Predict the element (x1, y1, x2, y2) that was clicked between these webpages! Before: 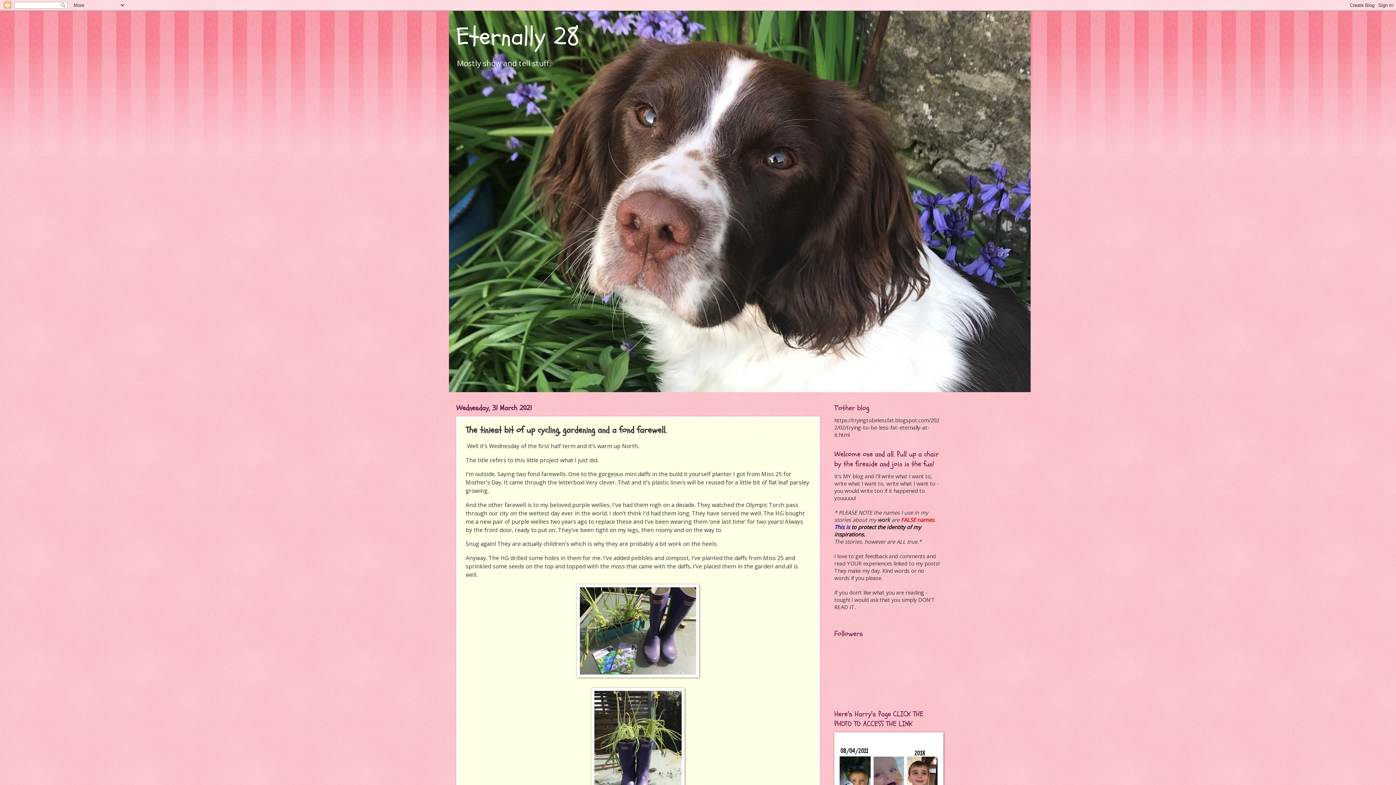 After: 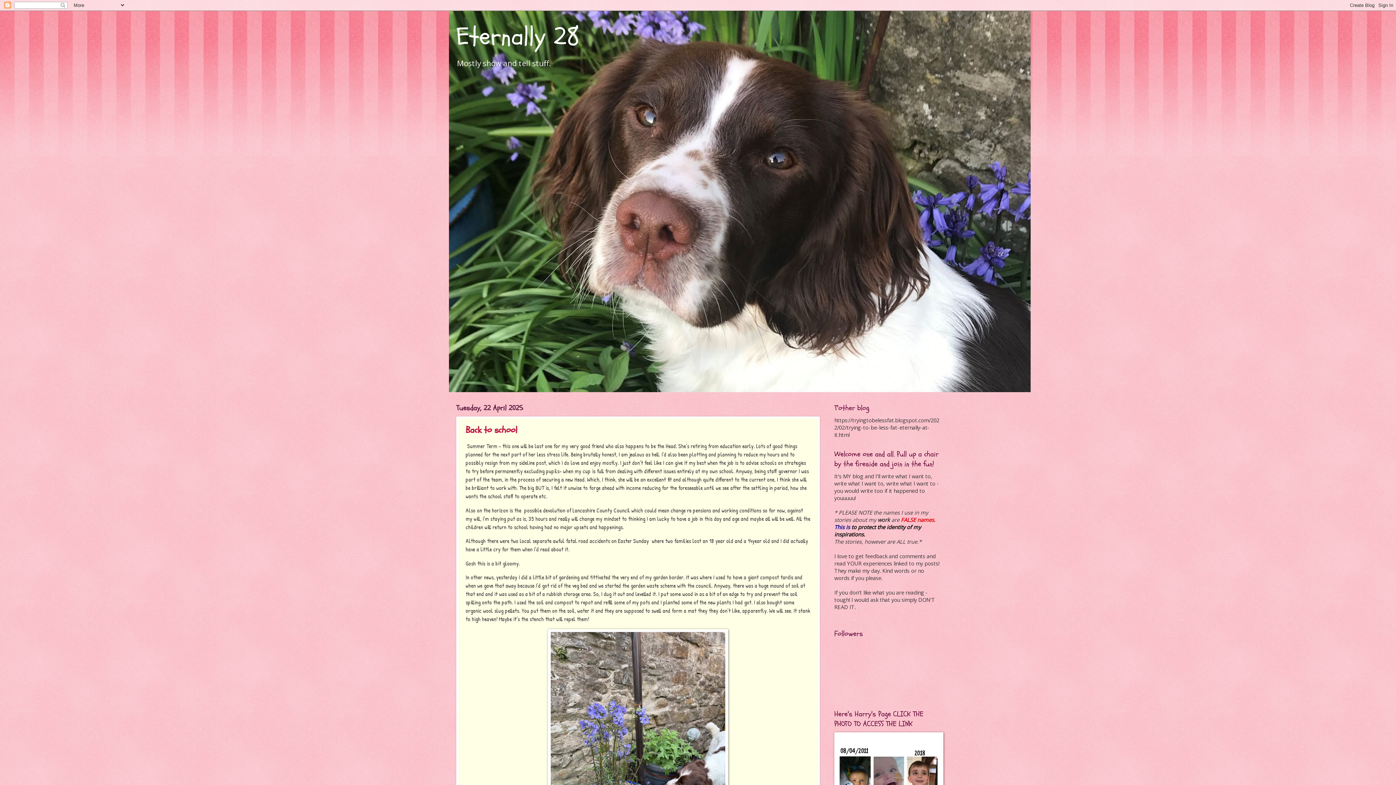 Action: bbox: (456, 19, 579, 54) label: Eternally 28